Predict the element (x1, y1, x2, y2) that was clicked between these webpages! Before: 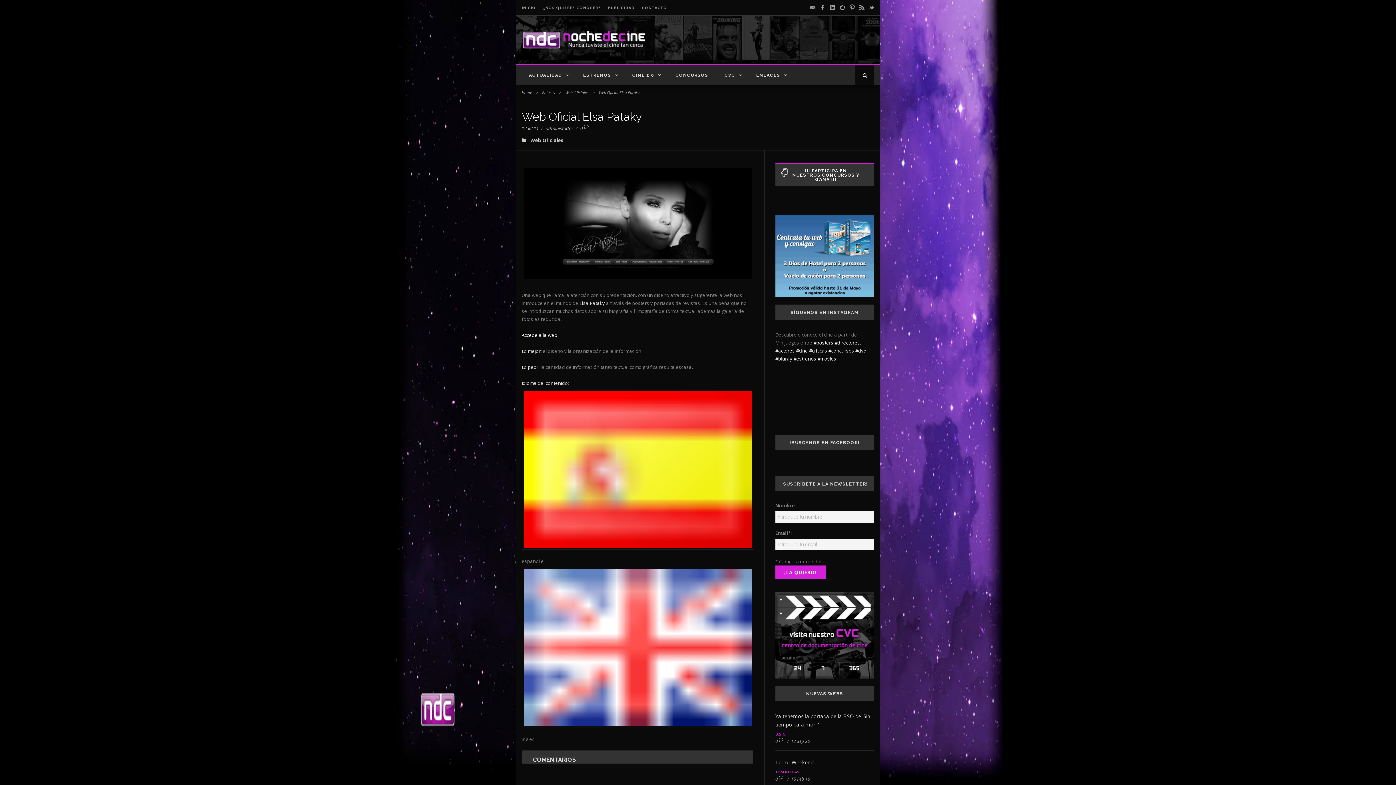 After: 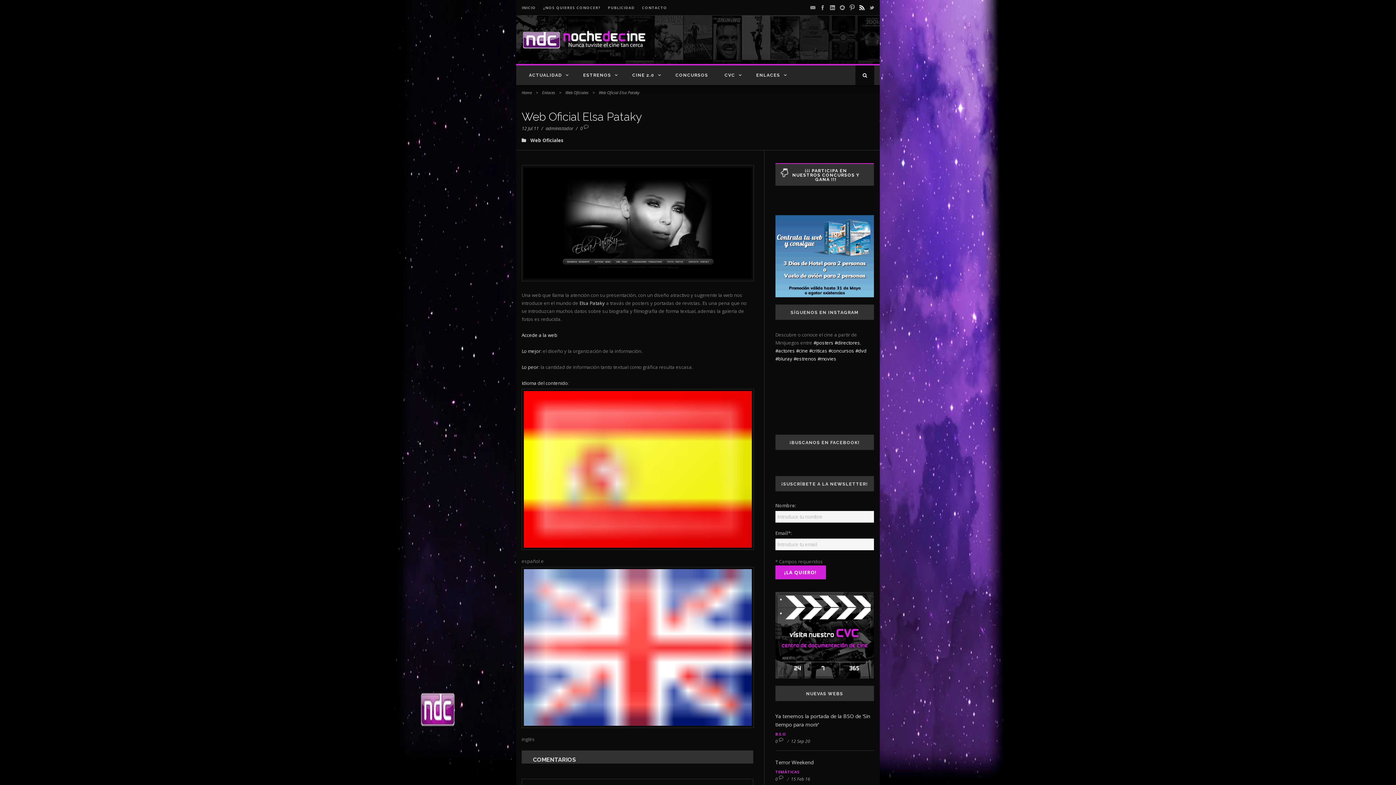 Action: bbox: (859, 3, 864, 10)